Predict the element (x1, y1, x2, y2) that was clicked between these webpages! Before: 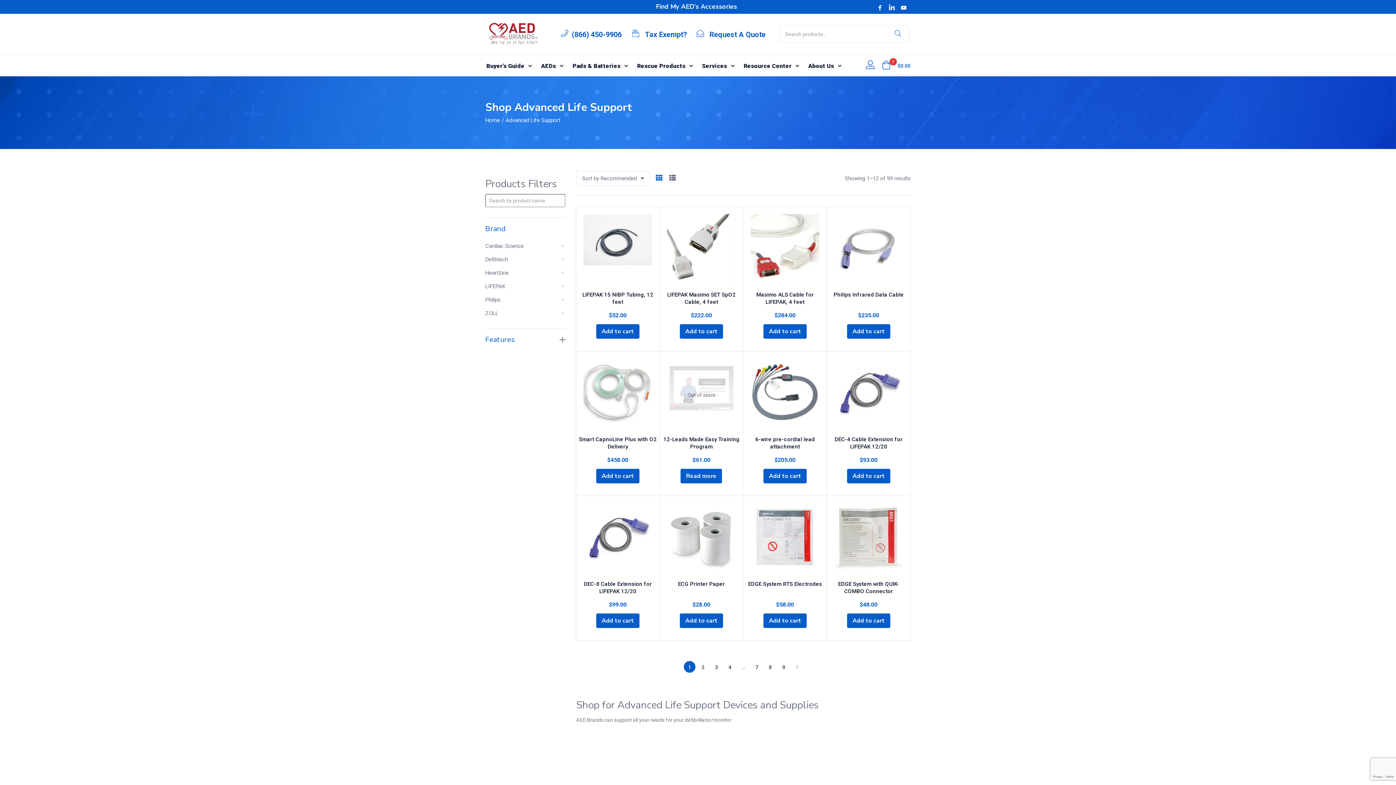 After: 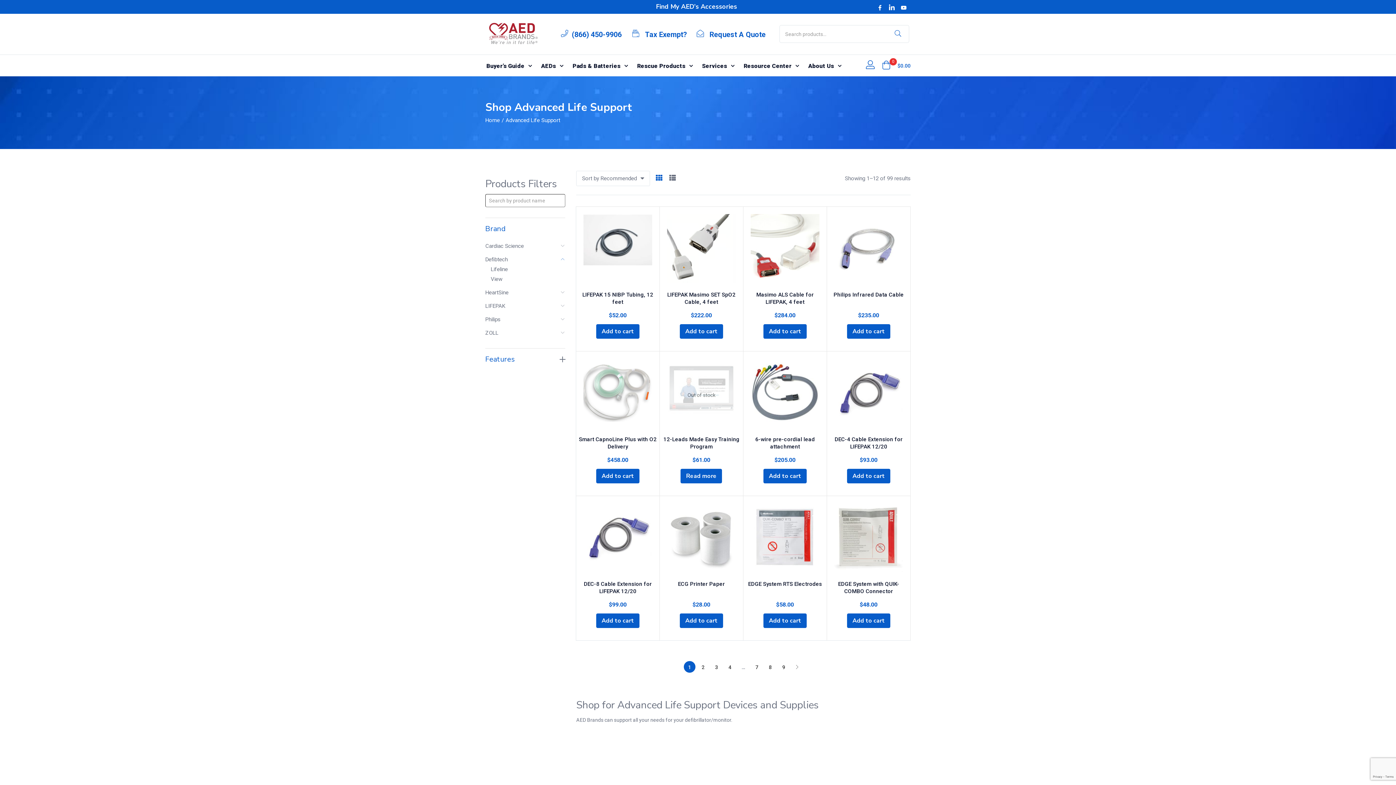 Action: bbox: (561, 254, 565, 264)